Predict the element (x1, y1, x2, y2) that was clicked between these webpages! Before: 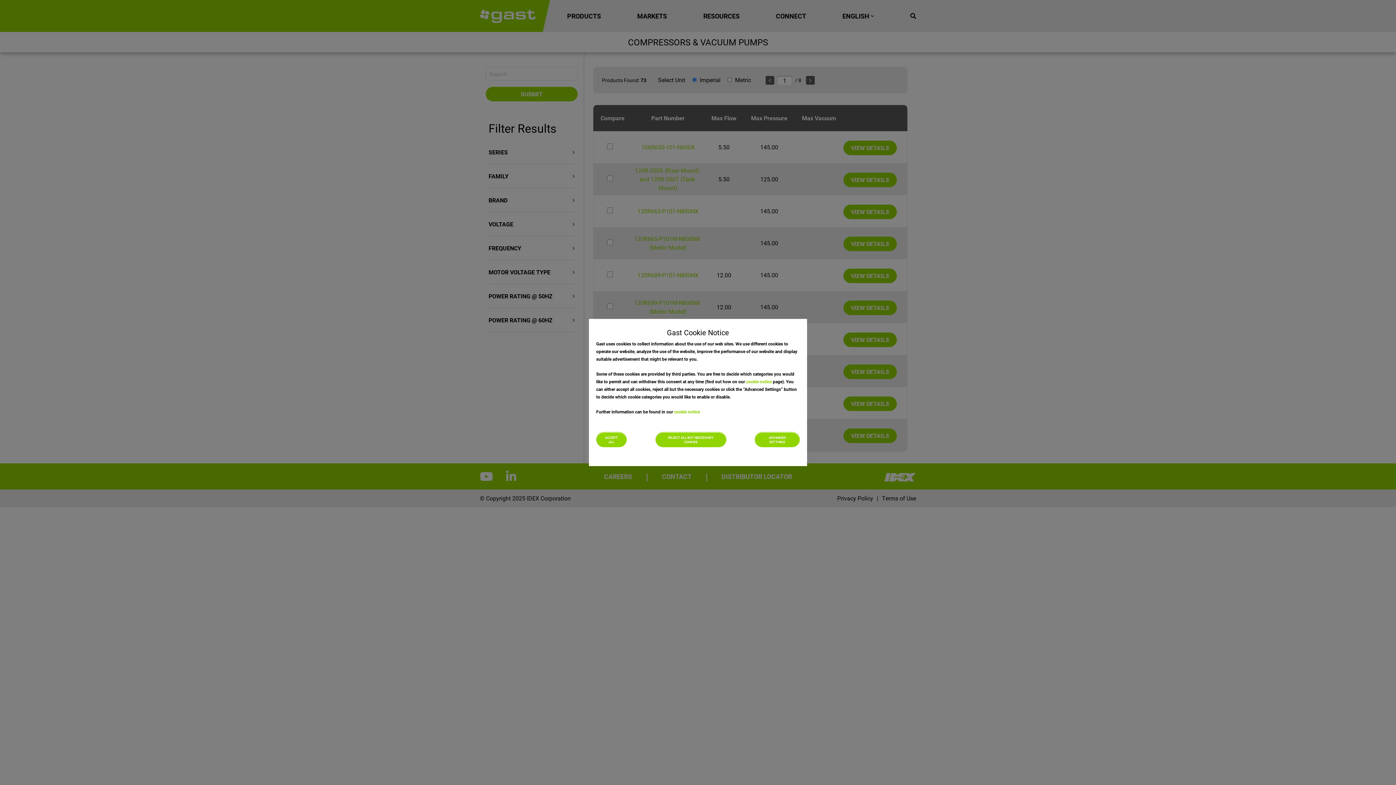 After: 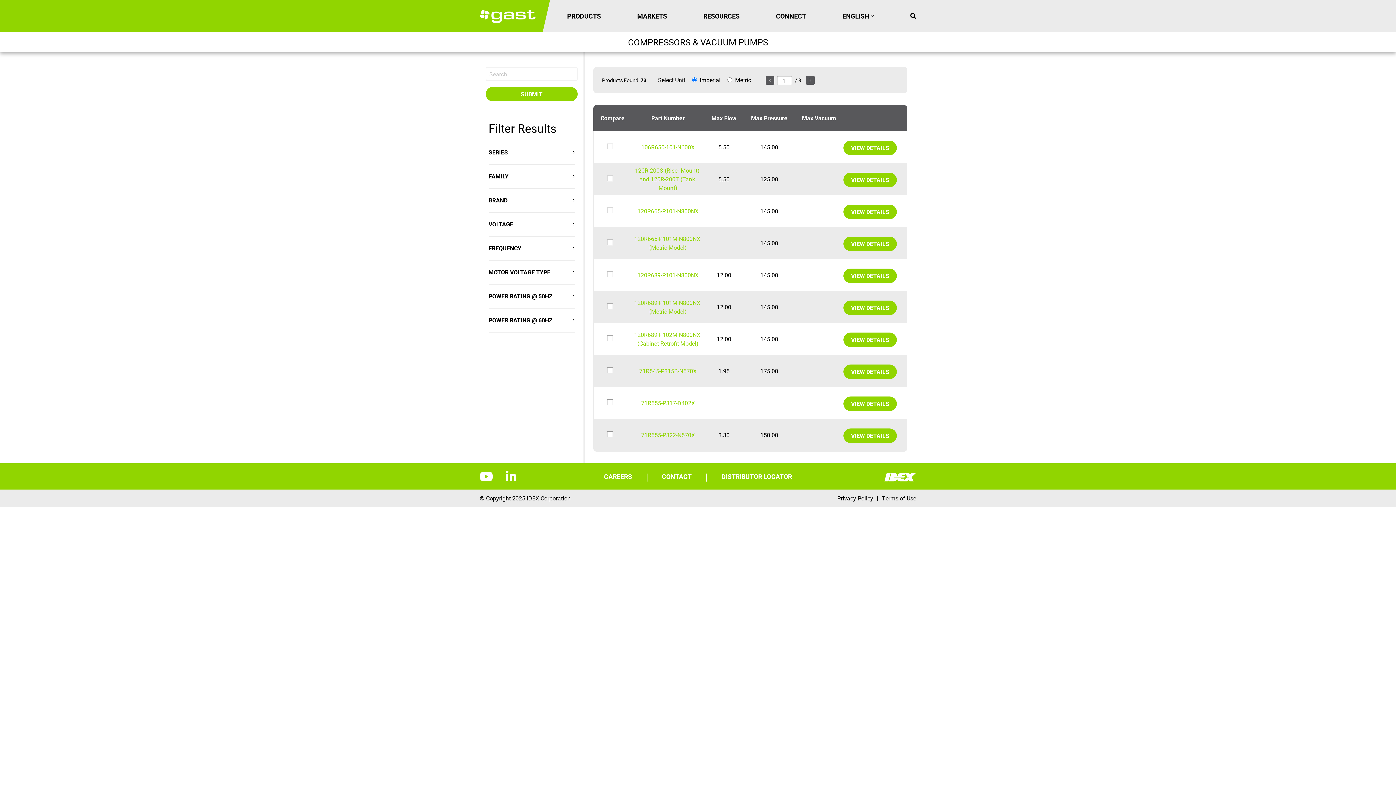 Action: label: ACCEPT ALL bbox: (596, 432, 627, 447)